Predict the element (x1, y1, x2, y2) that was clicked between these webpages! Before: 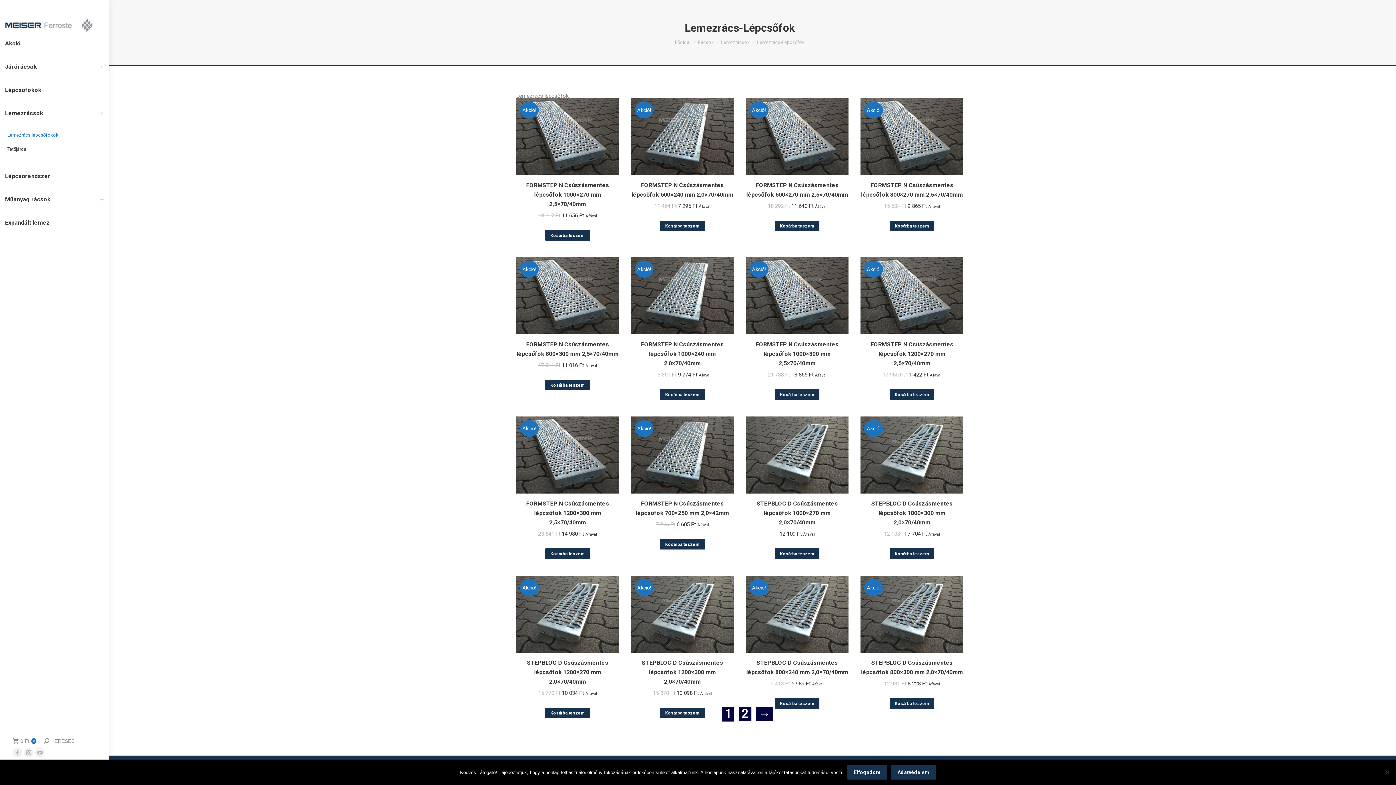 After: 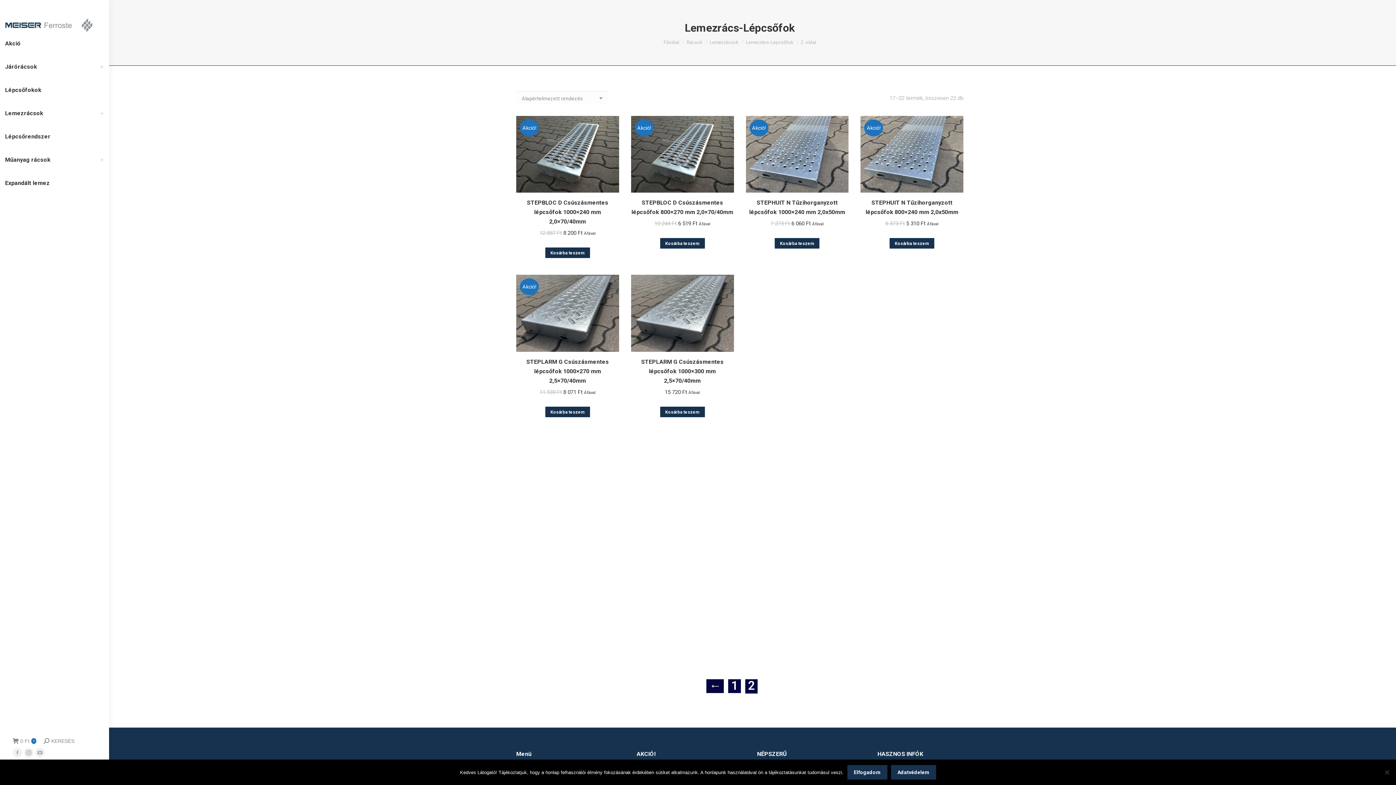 Action: bbox: (755, 707, 773, 721) label: →